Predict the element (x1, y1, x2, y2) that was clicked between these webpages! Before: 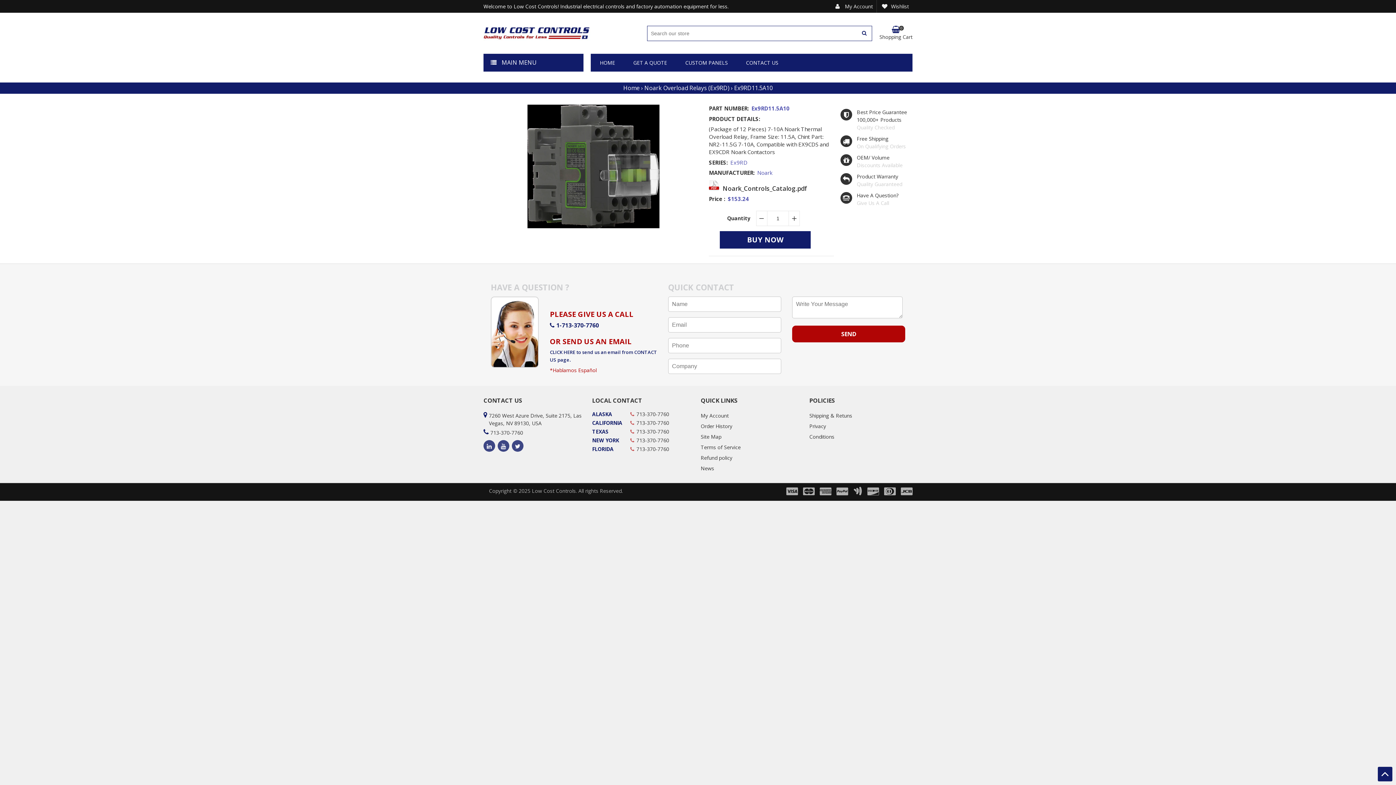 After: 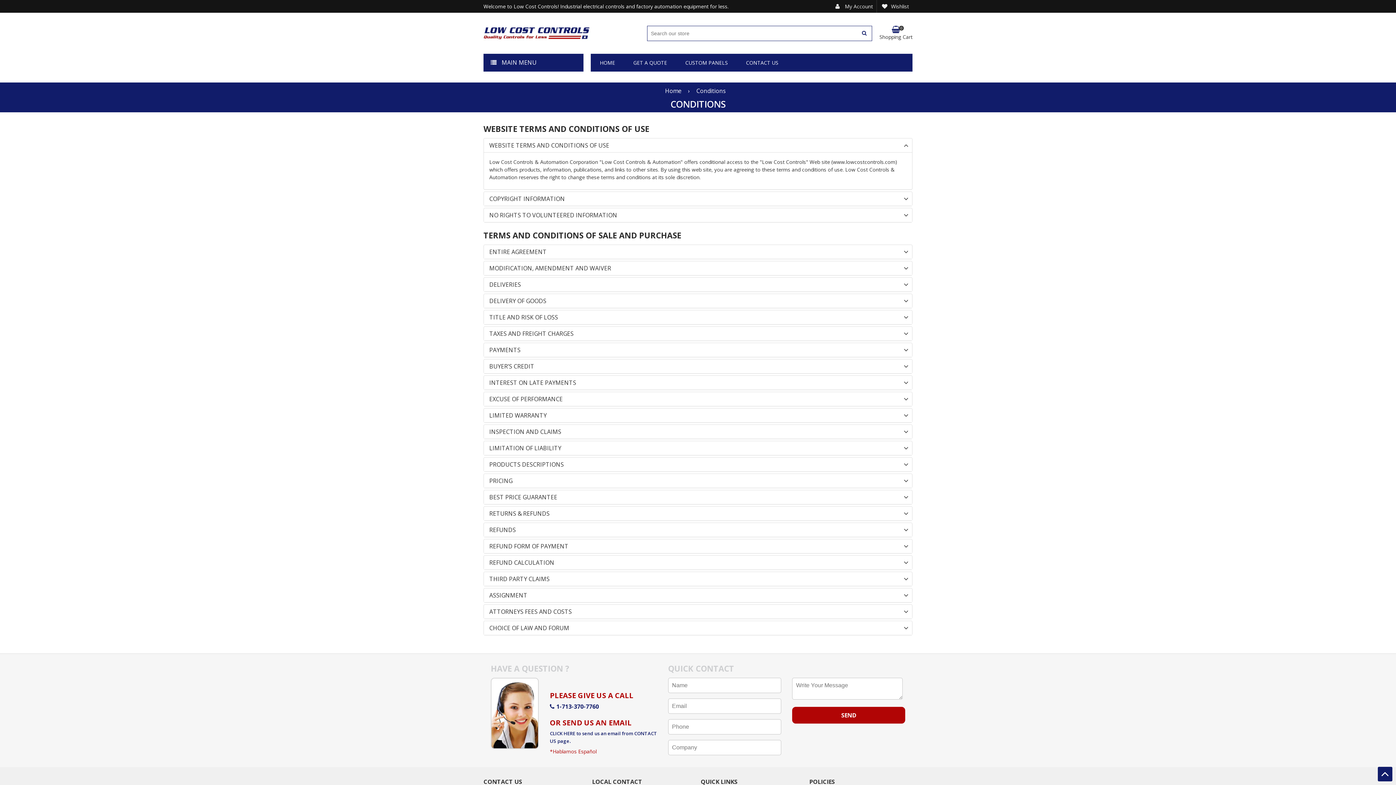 Action: bbox: (700, 443, 740, 450) label: Terms of Service